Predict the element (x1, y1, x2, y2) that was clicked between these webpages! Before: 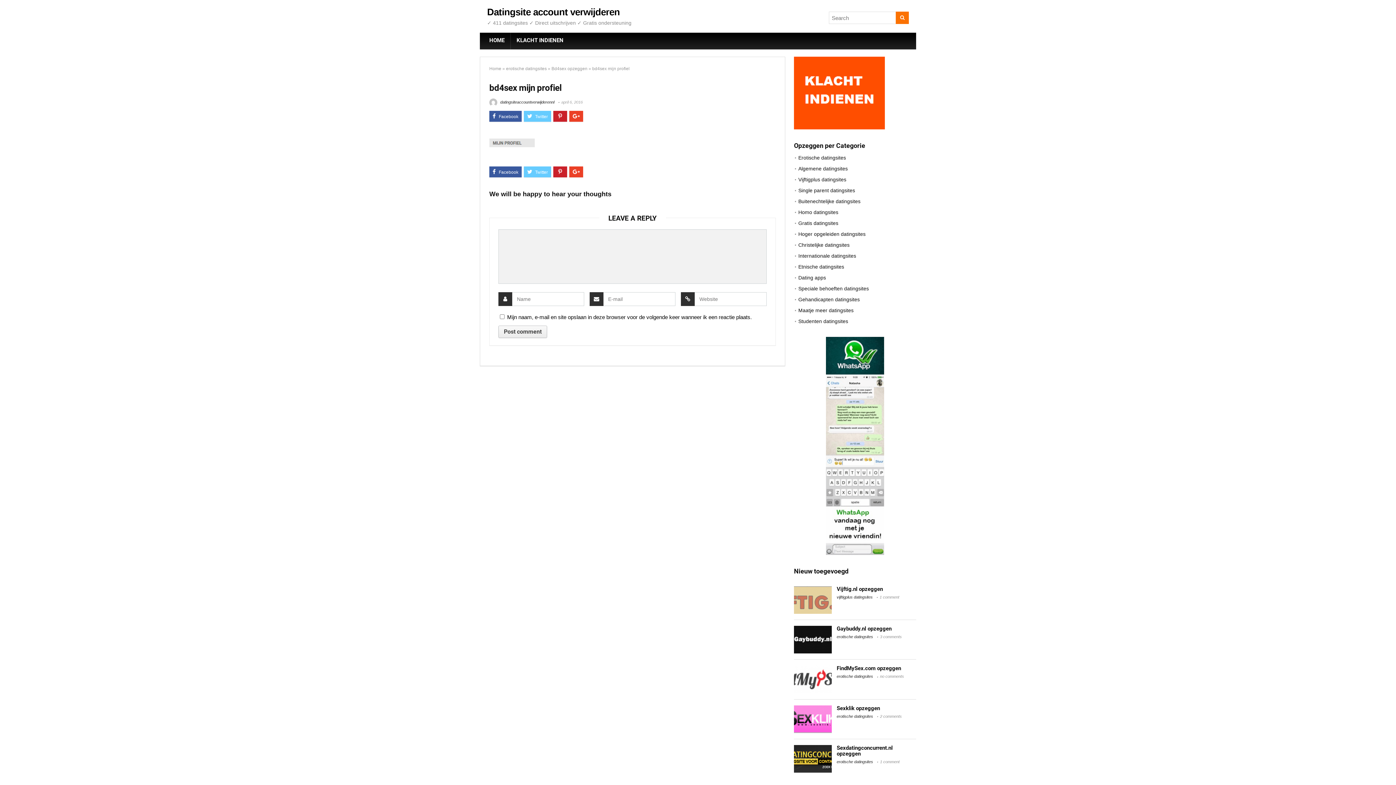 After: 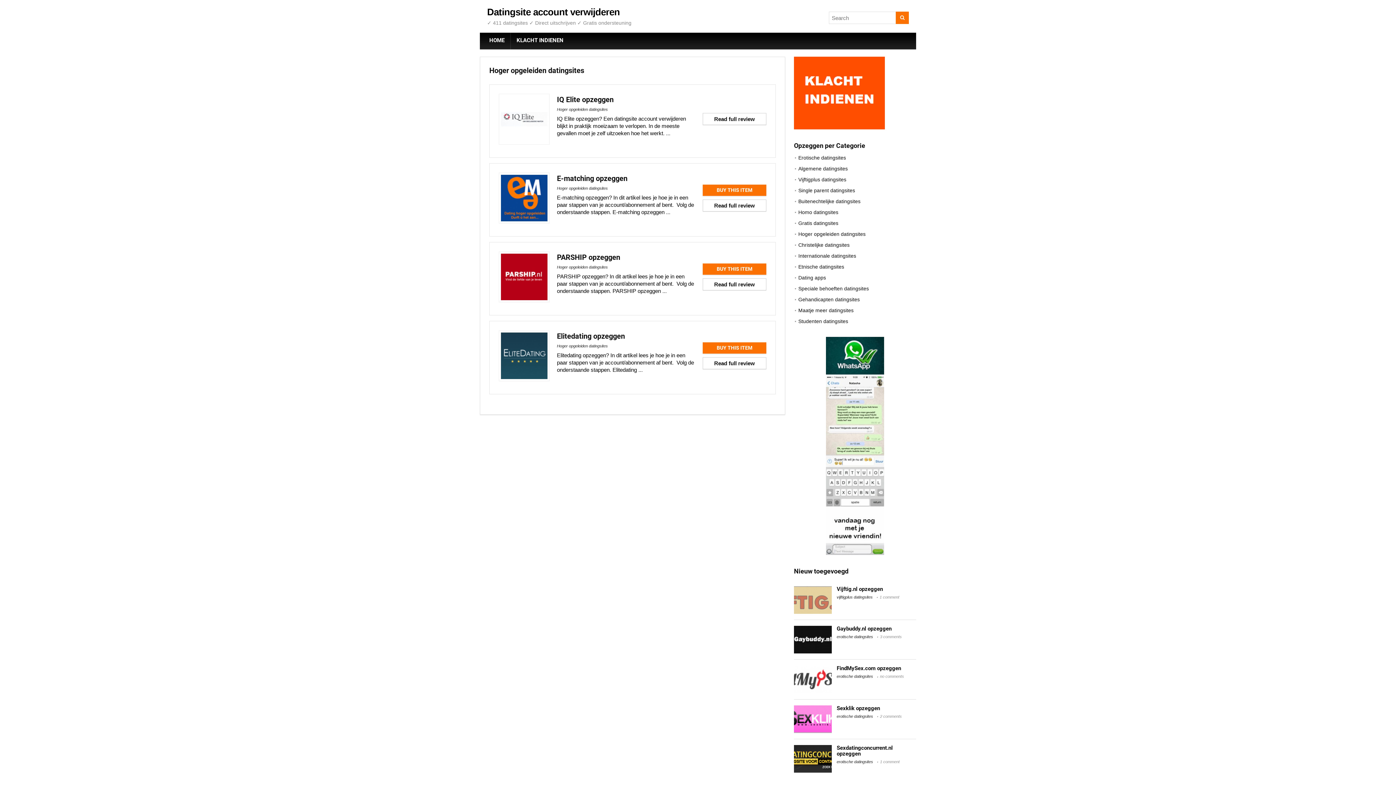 Action: label: Hoger opgeleiden datingsites bbox: (798, 231, 865, 237)